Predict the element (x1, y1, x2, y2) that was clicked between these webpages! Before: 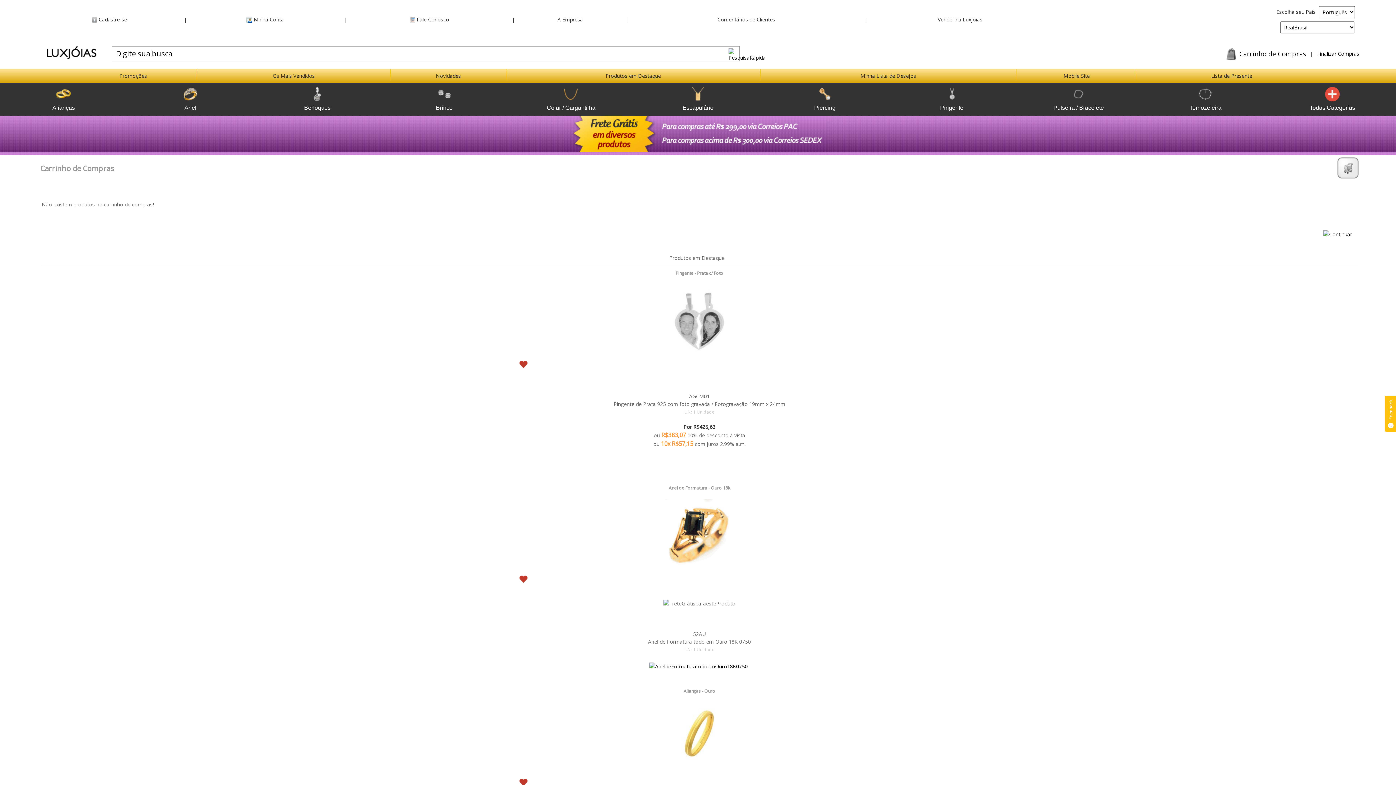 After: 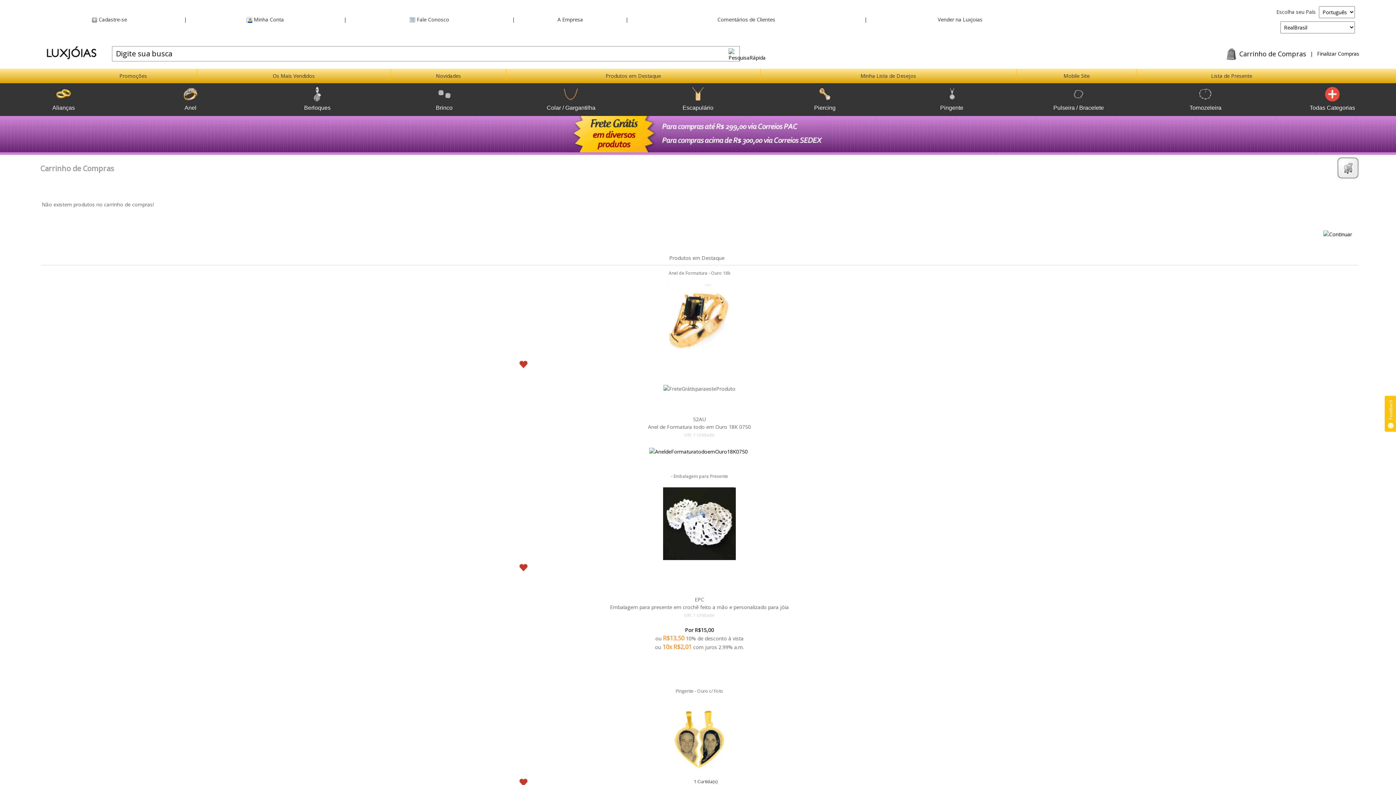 Action: bbox: (1239, 49, 1306, 58) label: Carrinho de Compras